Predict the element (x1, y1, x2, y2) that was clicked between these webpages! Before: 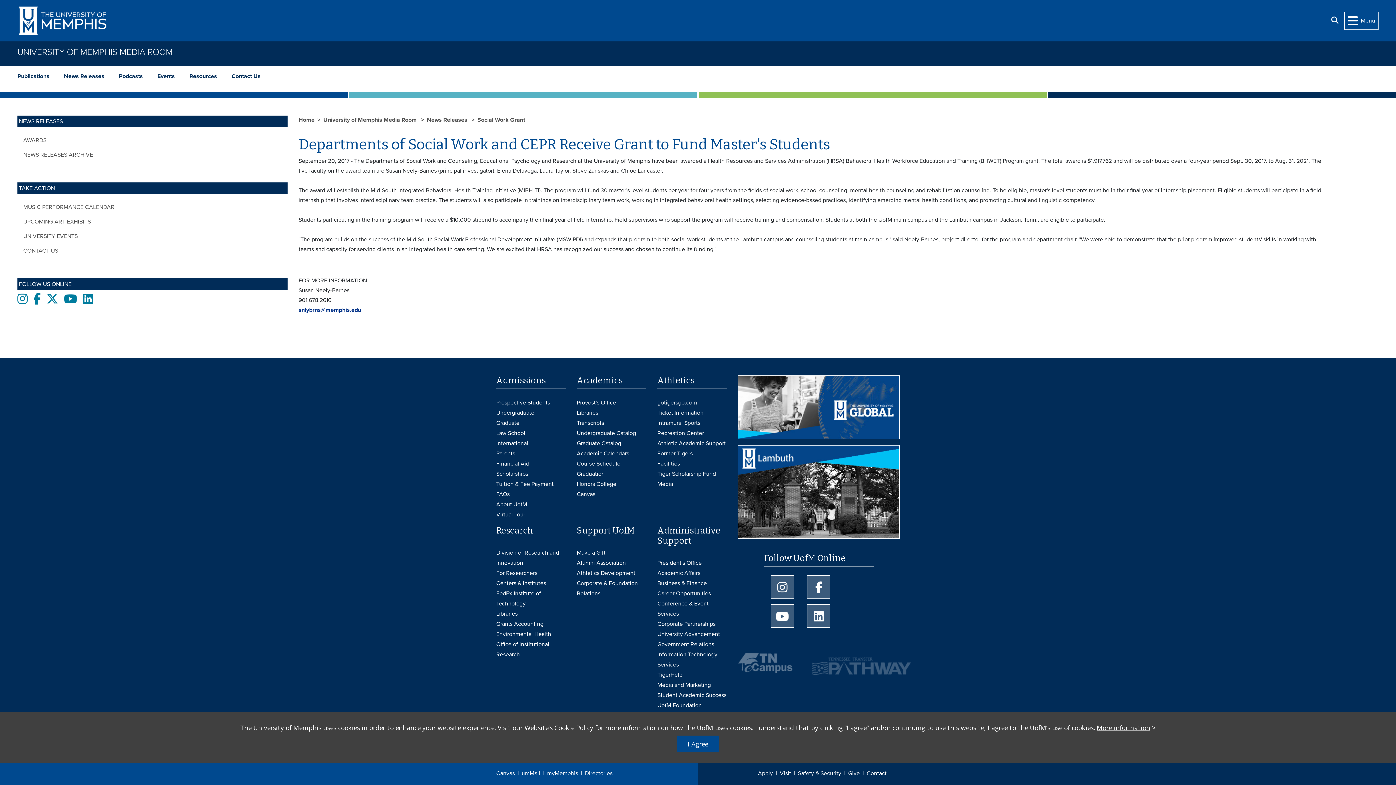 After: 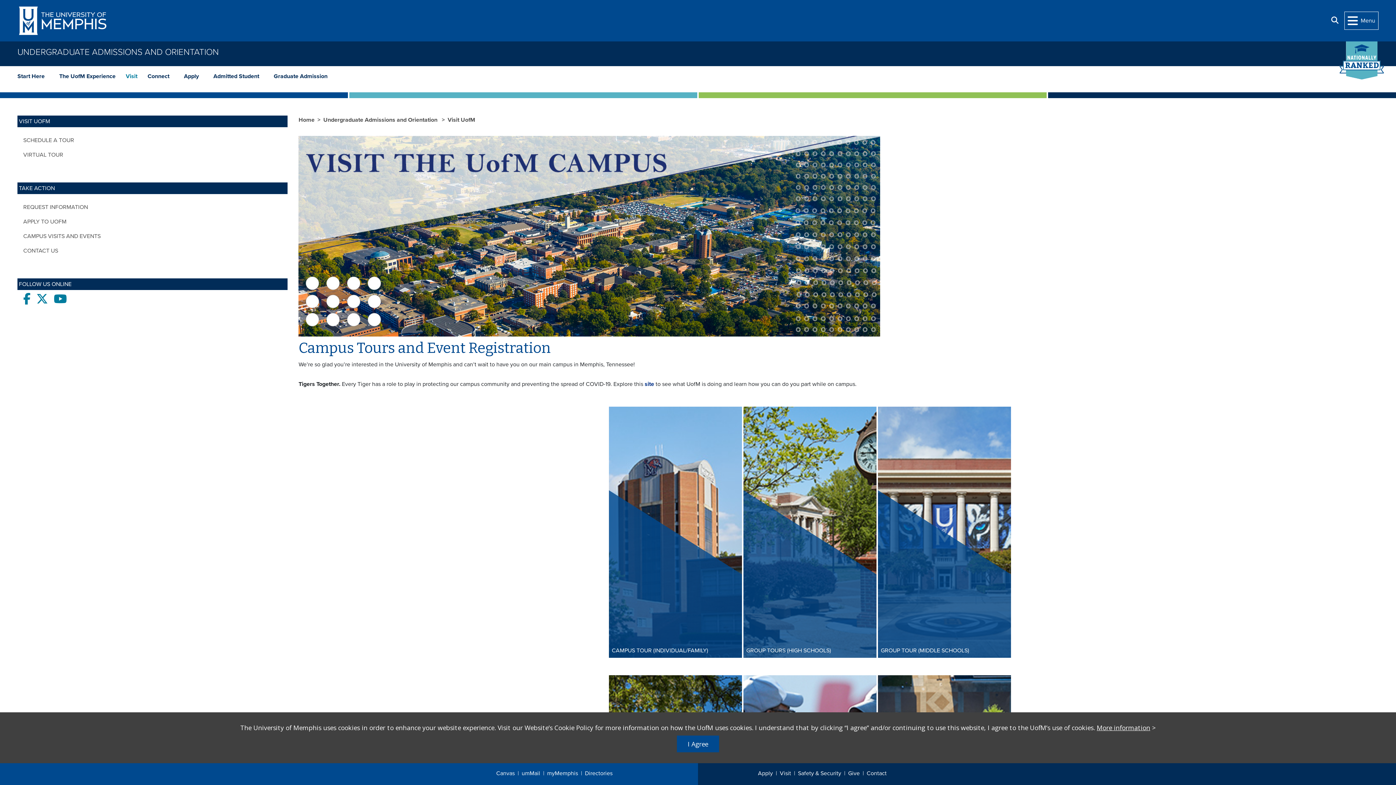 Action: label: Visit bbox: (780, 769, 798, 779)